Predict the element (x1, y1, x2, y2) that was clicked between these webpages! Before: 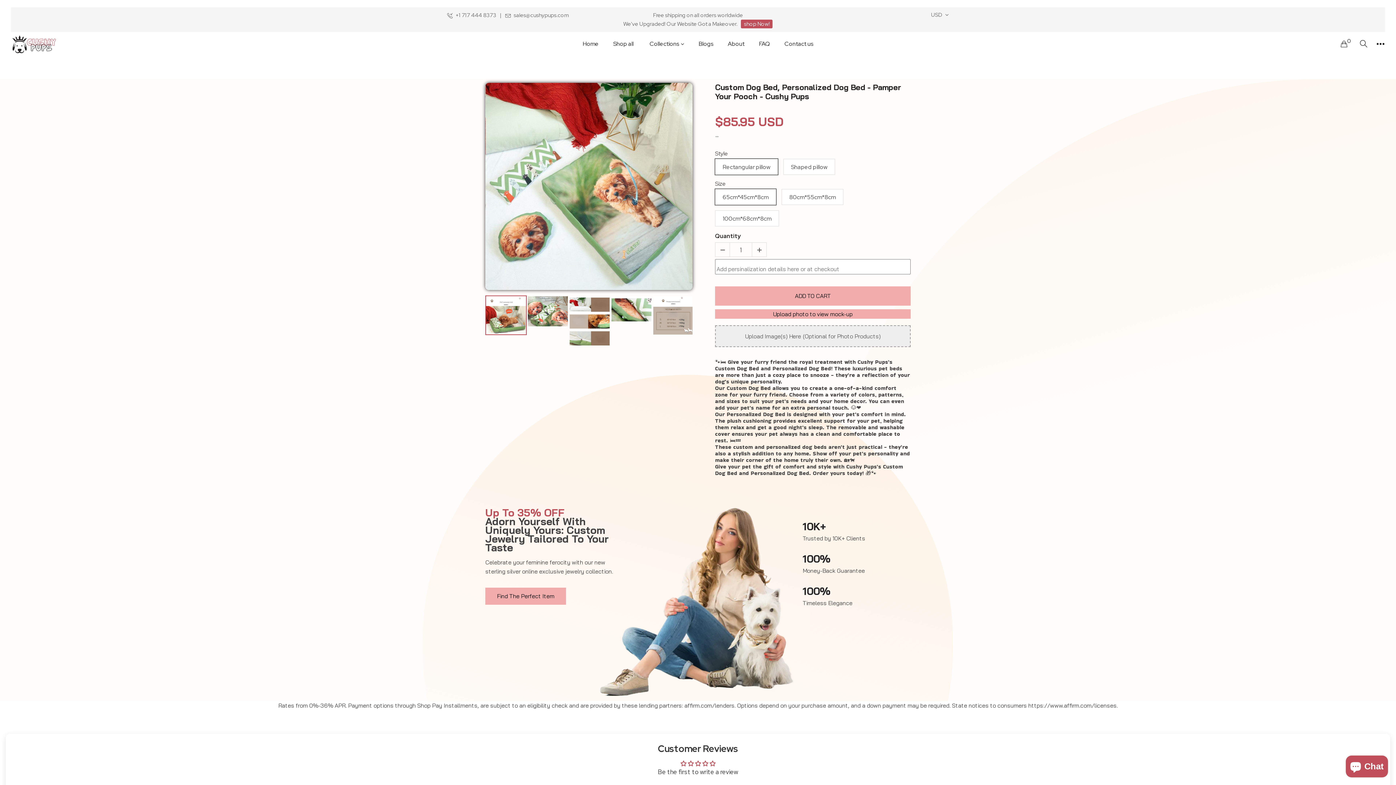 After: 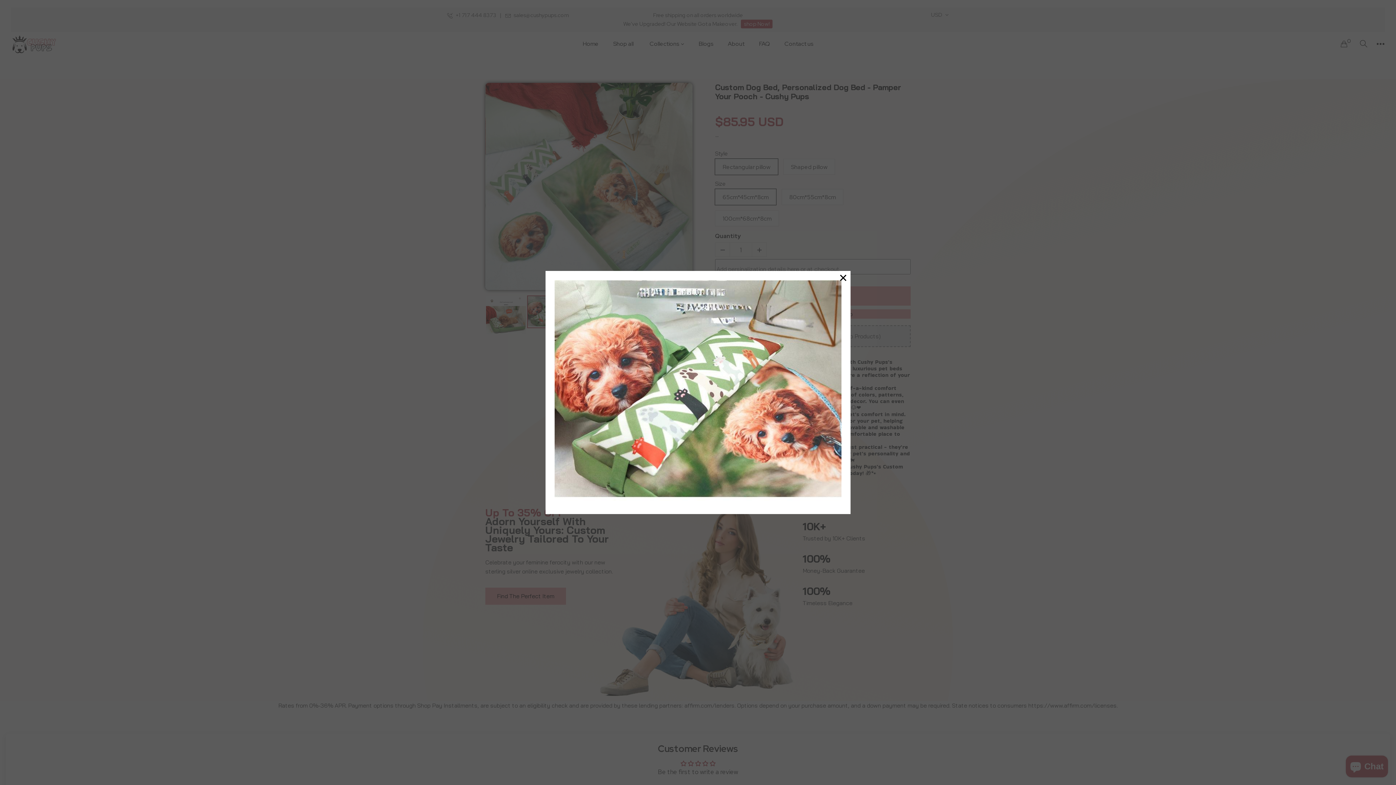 Action: bbox: (528, 296, 568, 332)